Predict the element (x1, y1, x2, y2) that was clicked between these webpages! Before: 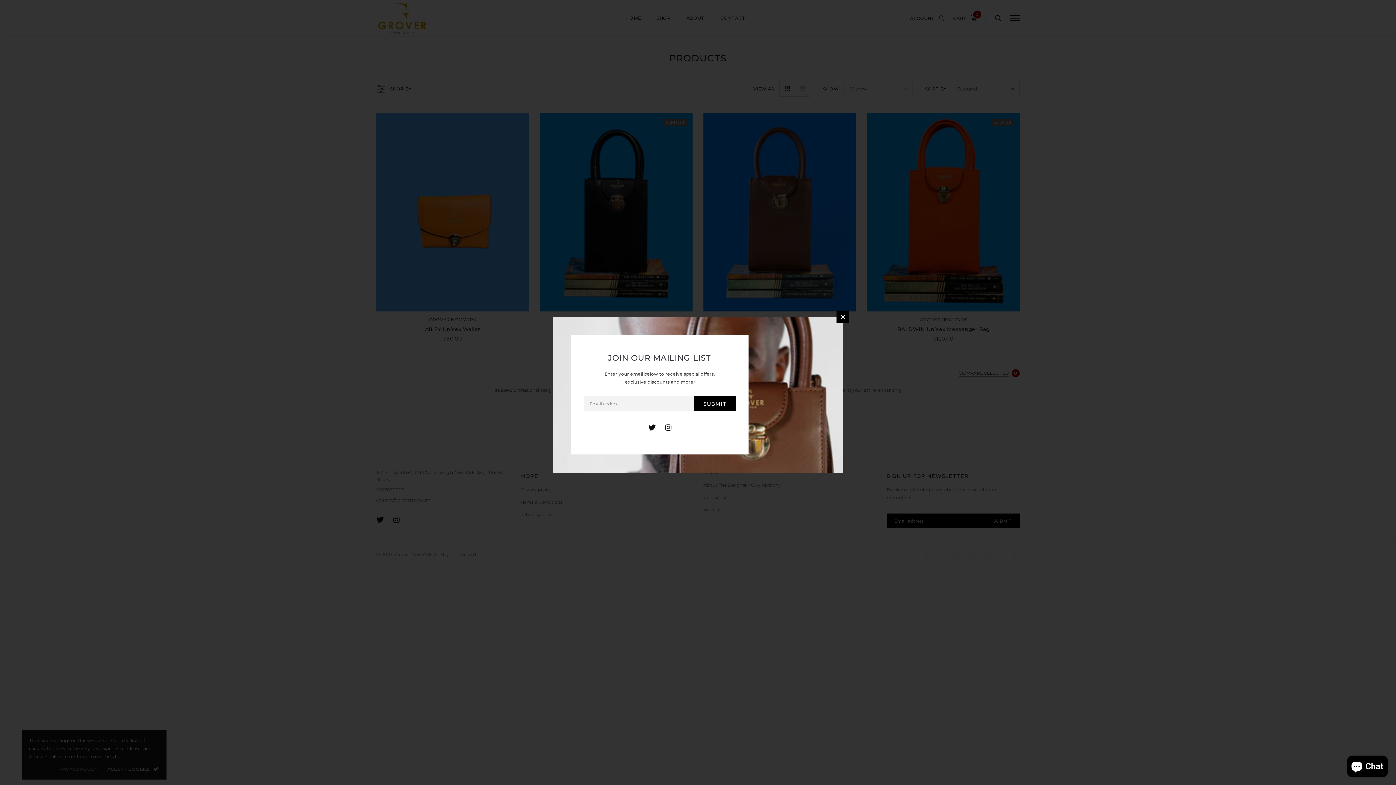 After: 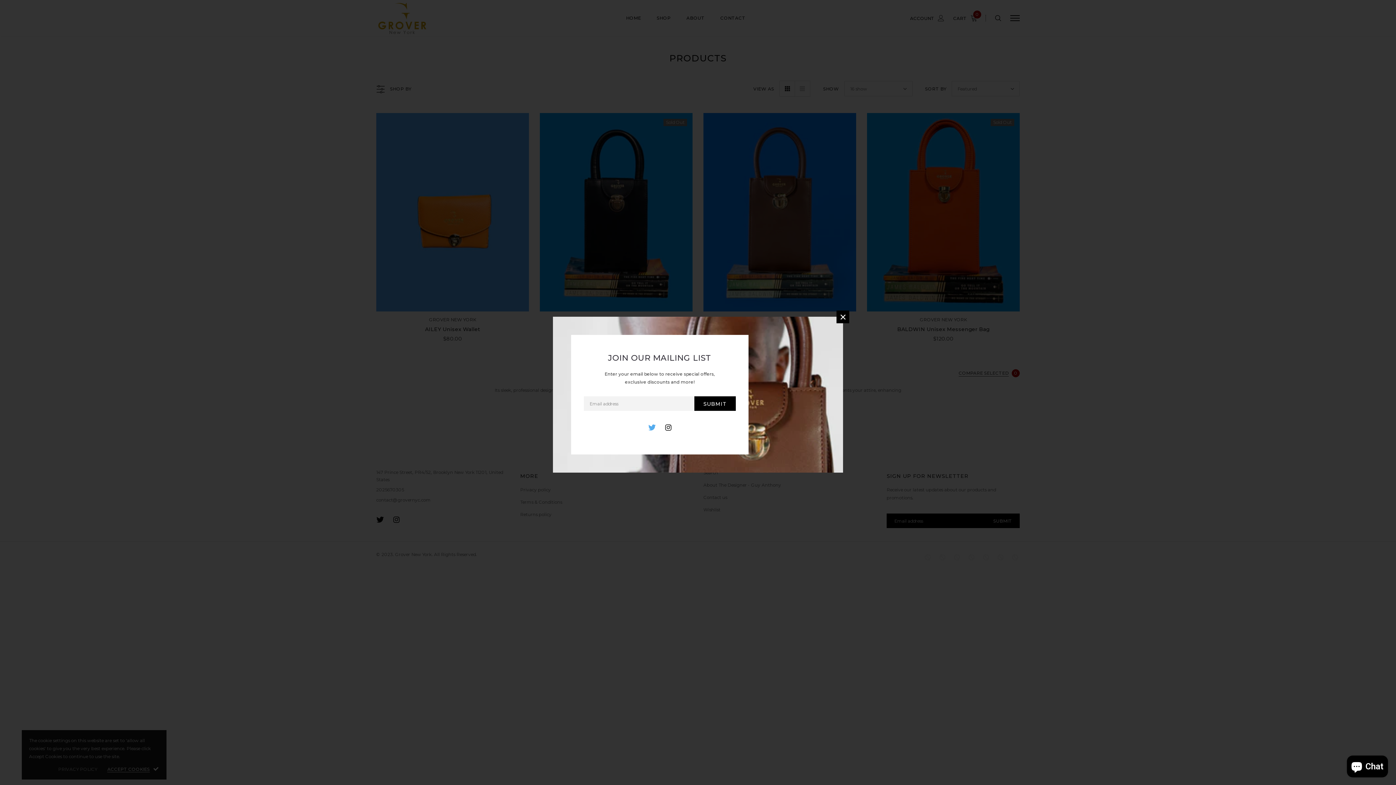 Action: bbox: (648, 424, 655, 431)